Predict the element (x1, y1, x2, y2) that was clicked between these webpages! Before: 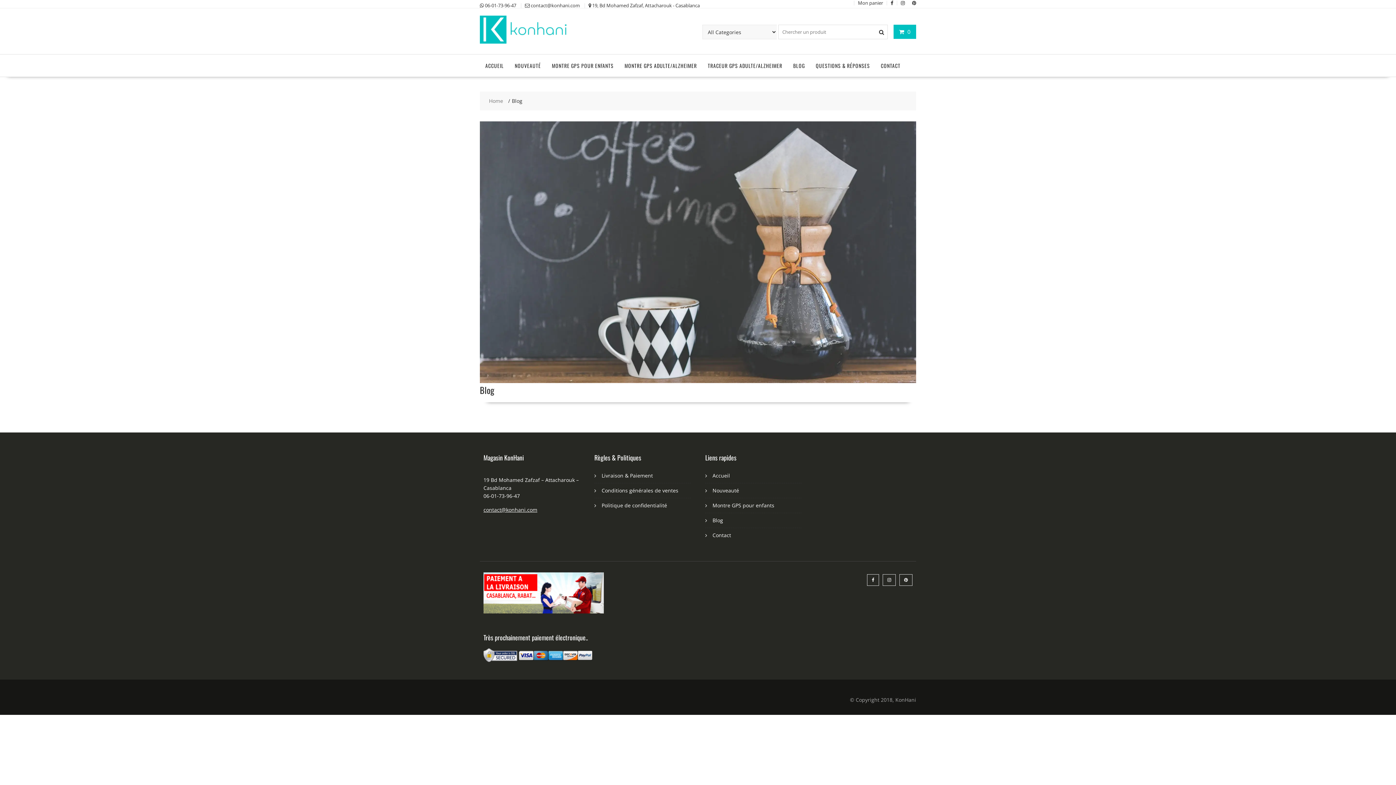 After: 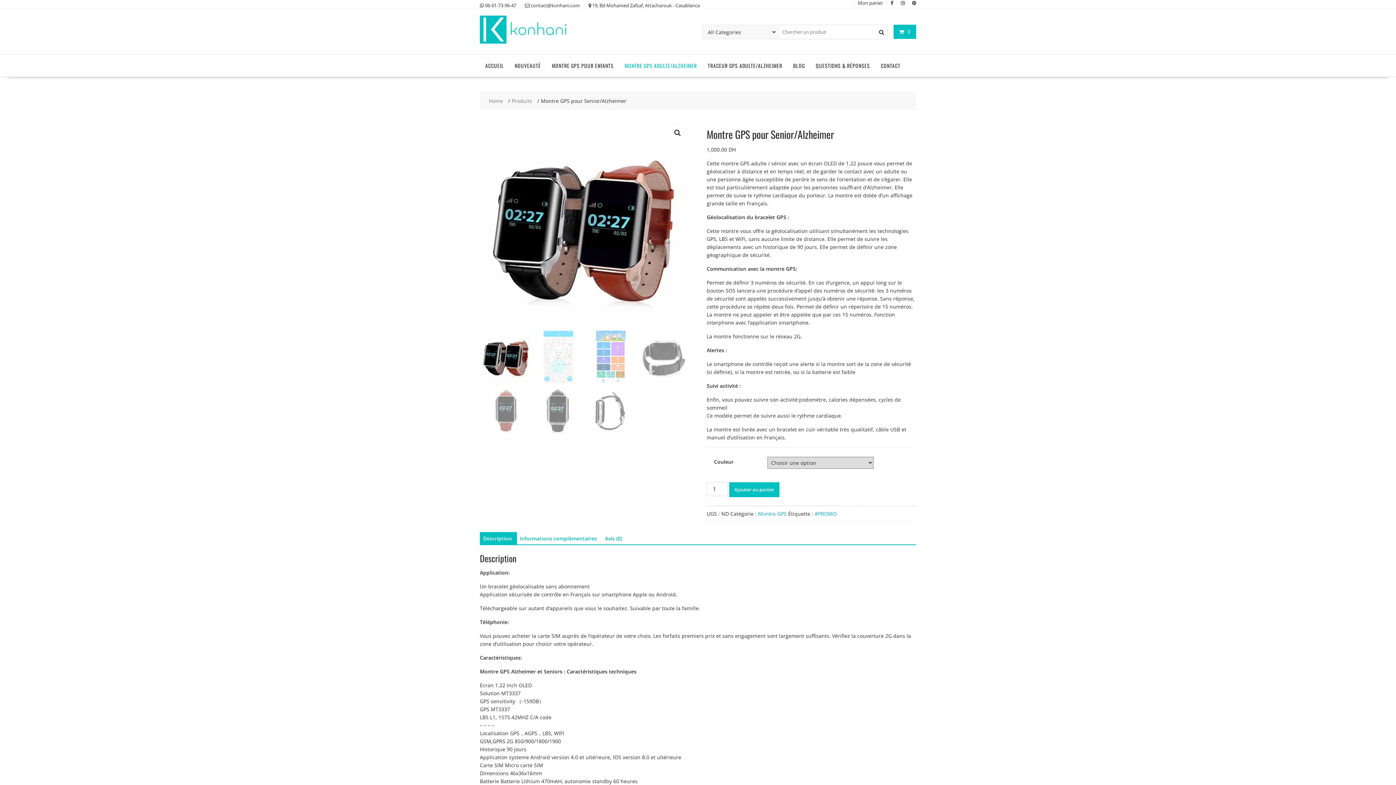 Action: label: MONTRE GPS ADULTE/ALZHEIMER bbox: (619, 54, 702, 76)